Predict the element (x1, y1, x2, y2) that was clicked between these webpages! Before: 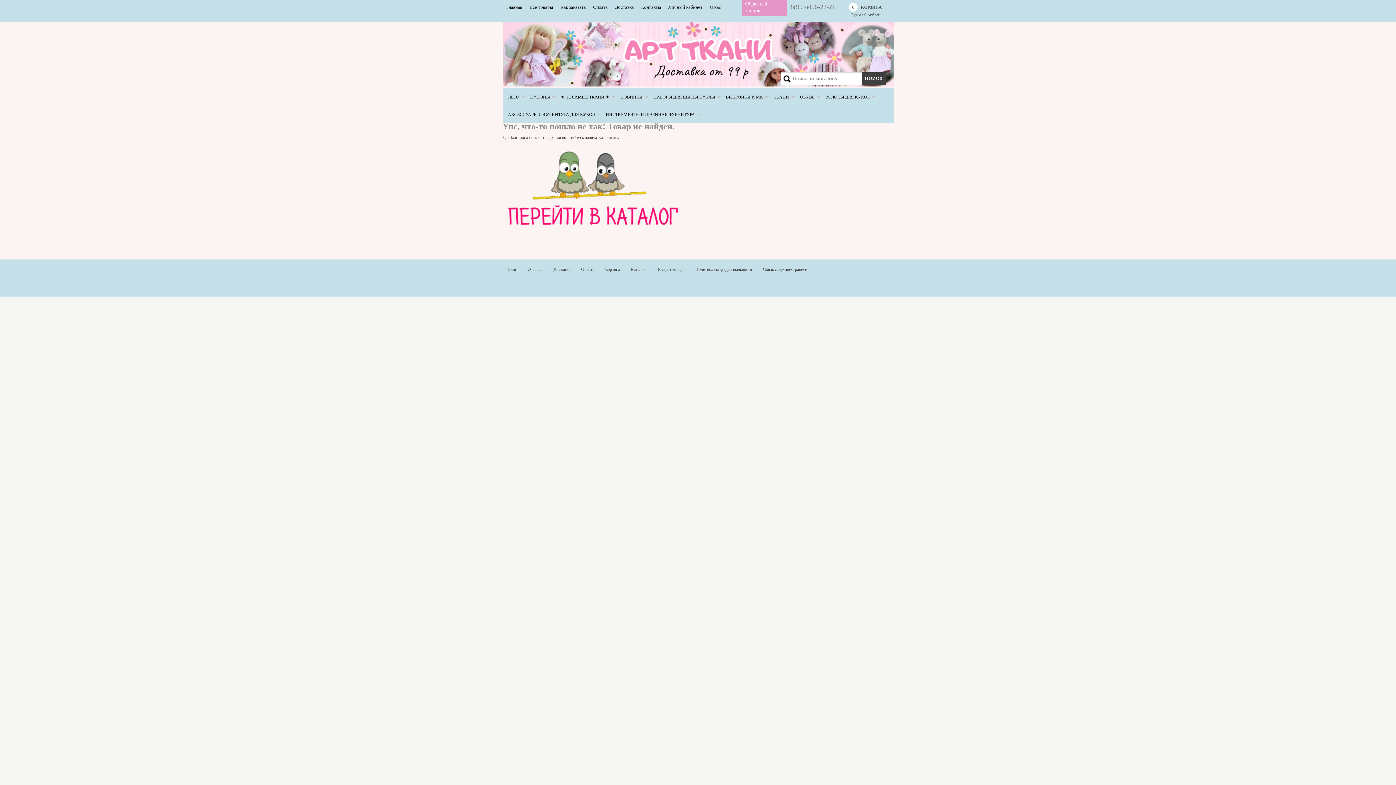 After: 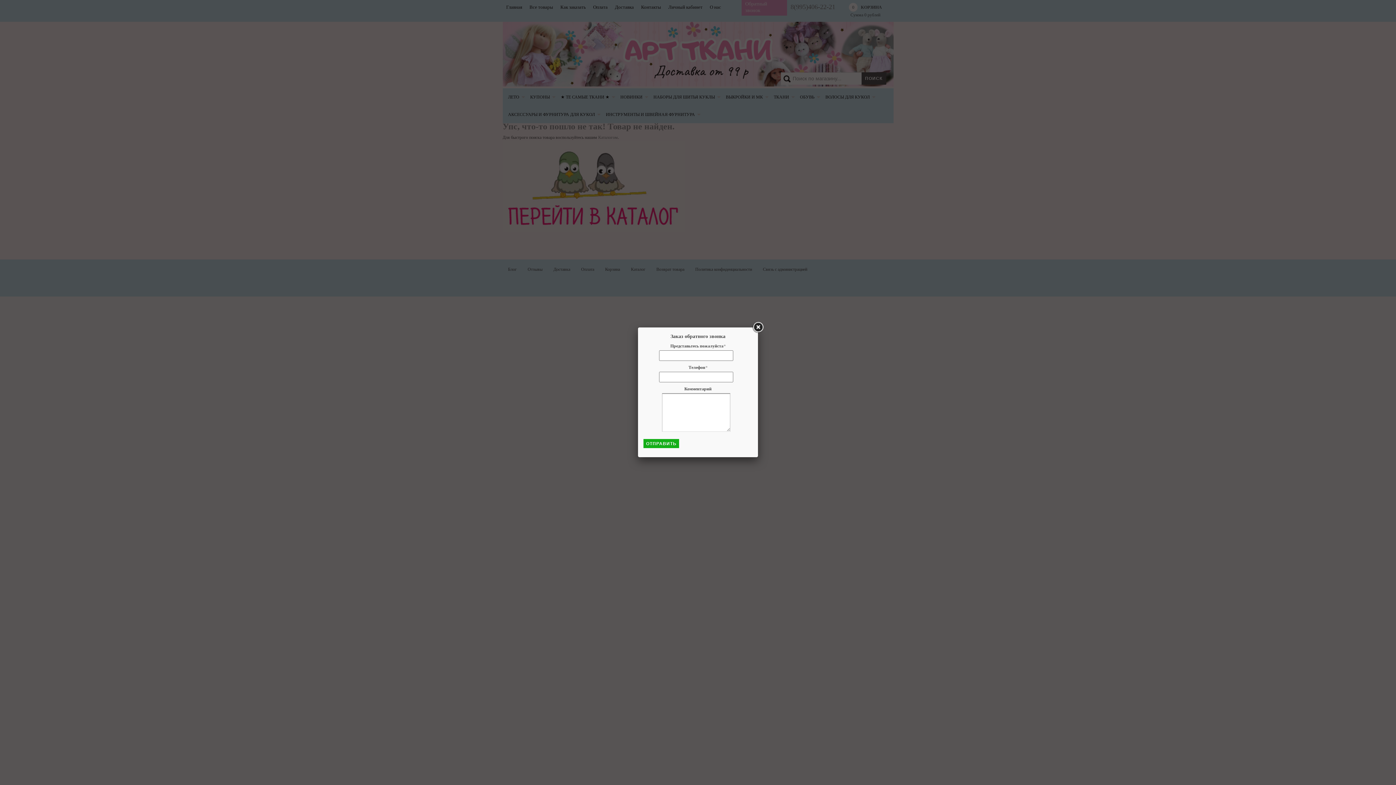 Action: label: Обратный звонок bbox: (741, -1, 787, 15)